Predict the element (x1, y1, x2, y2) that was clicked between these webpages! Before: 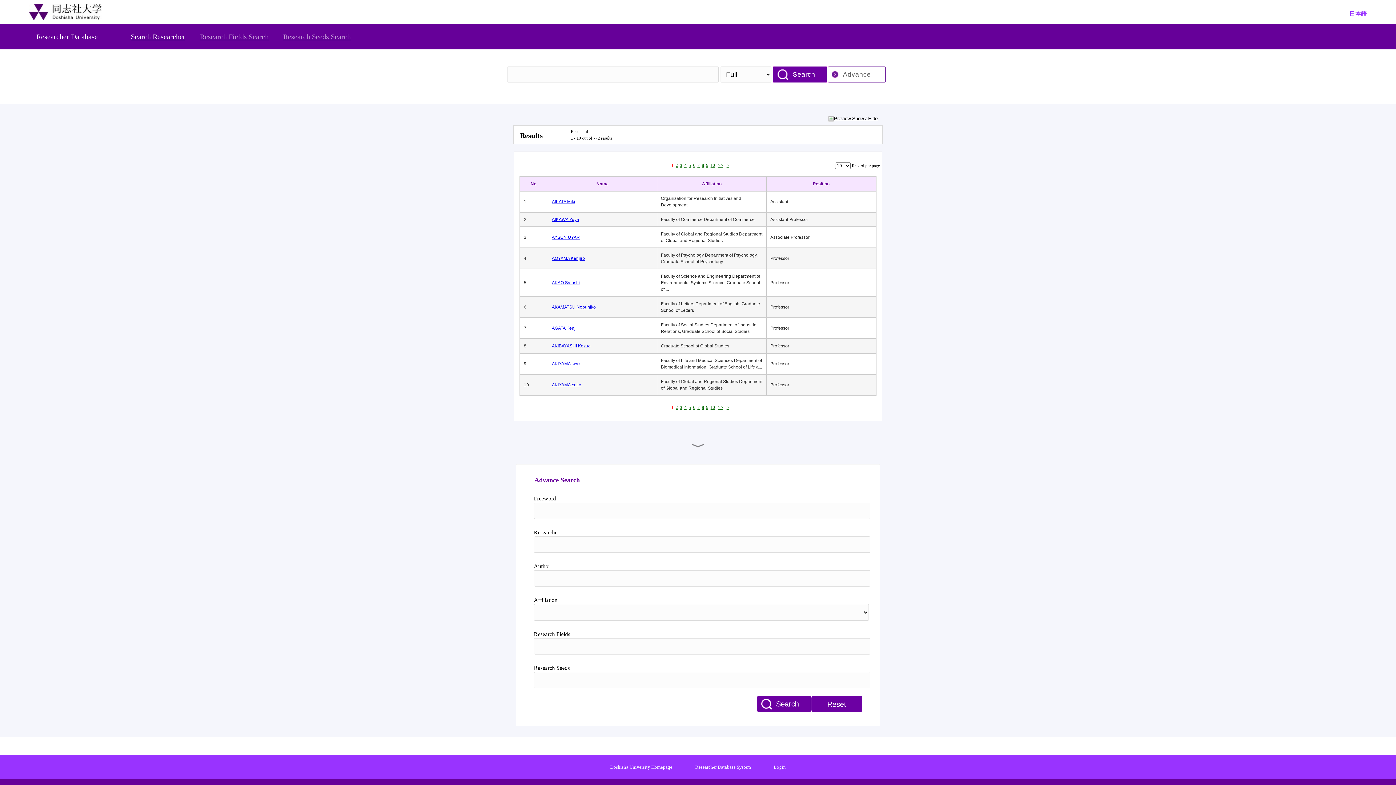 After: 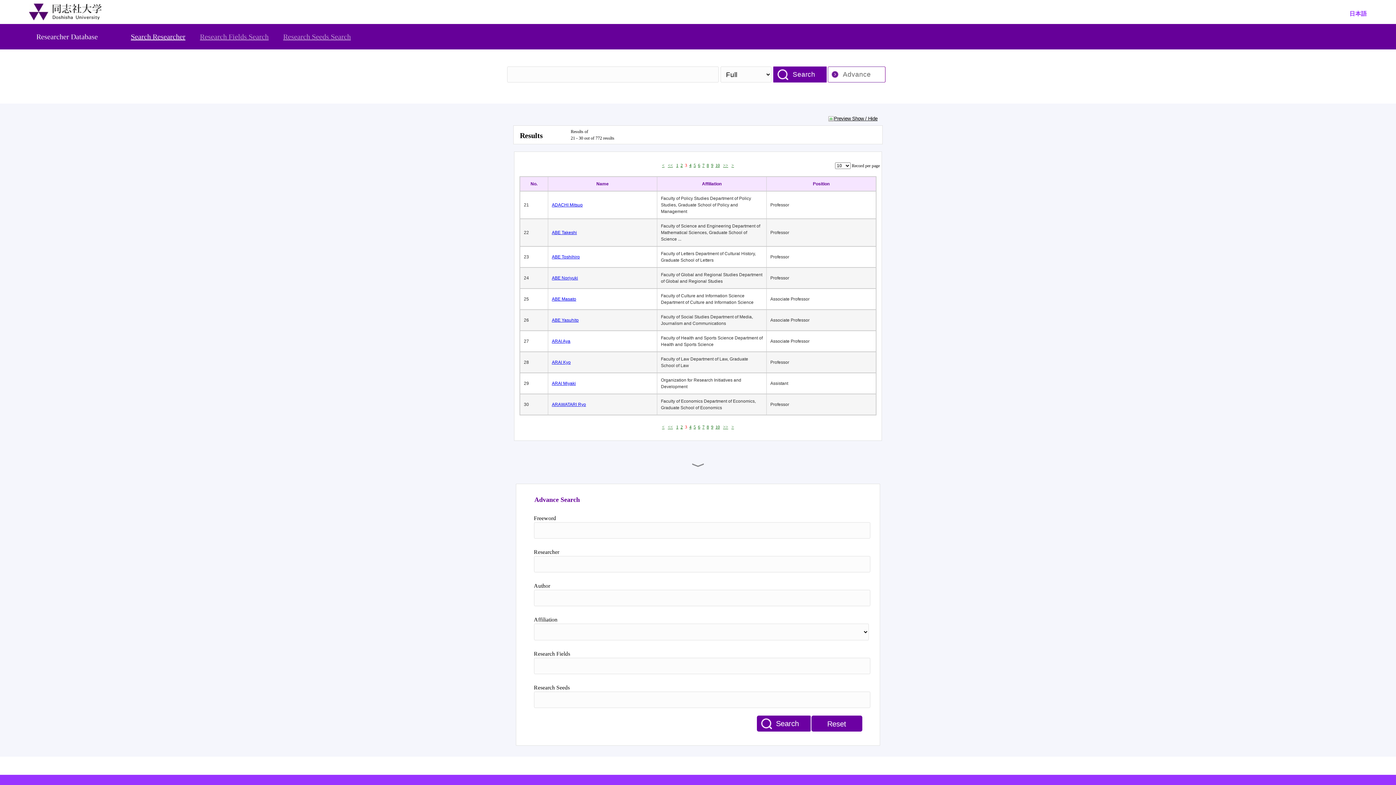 Action: bbox: (680, 162, 682, 168) label: 3